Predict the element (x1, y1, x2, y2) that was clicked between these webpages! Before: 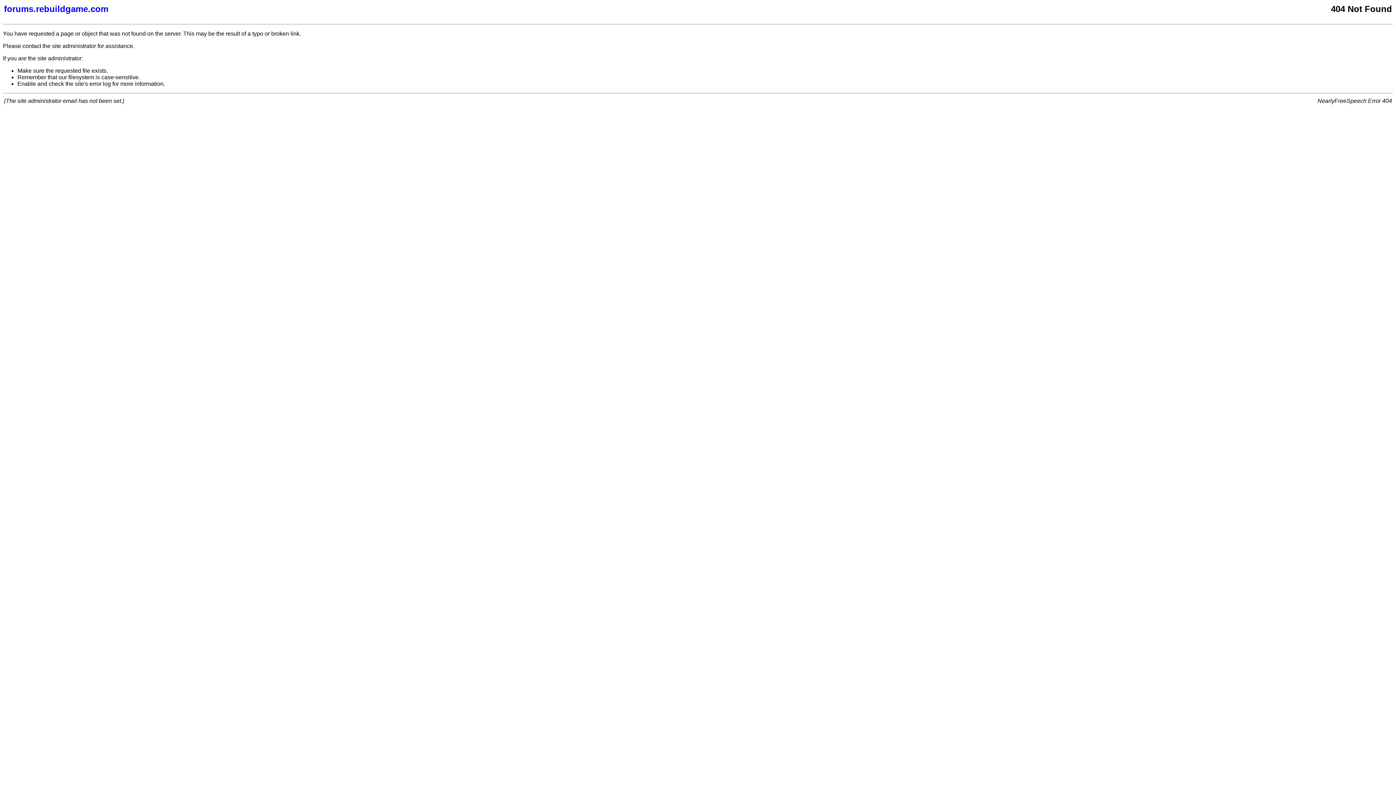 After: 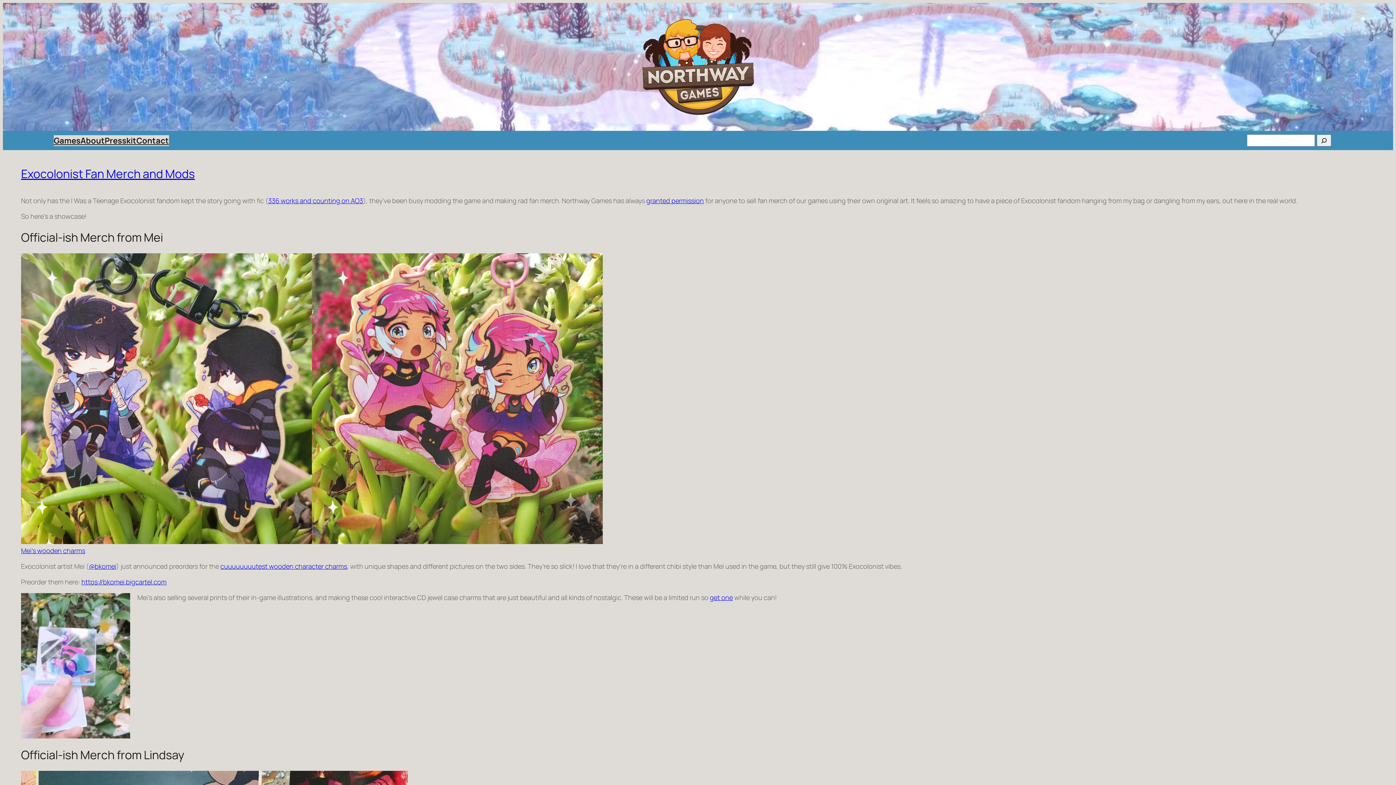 Action: bbox: (4, 4, 877, 14) label: forums.rebuildgame.com